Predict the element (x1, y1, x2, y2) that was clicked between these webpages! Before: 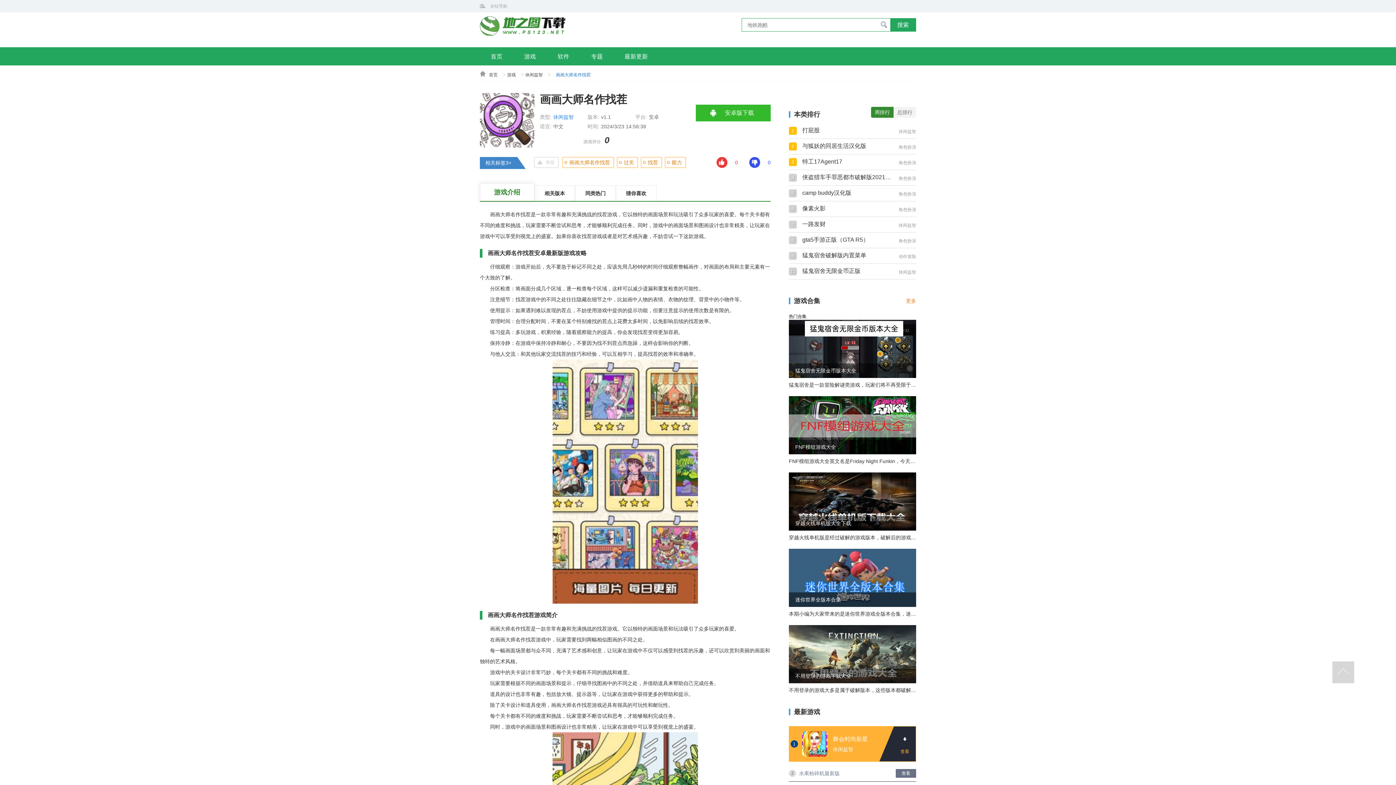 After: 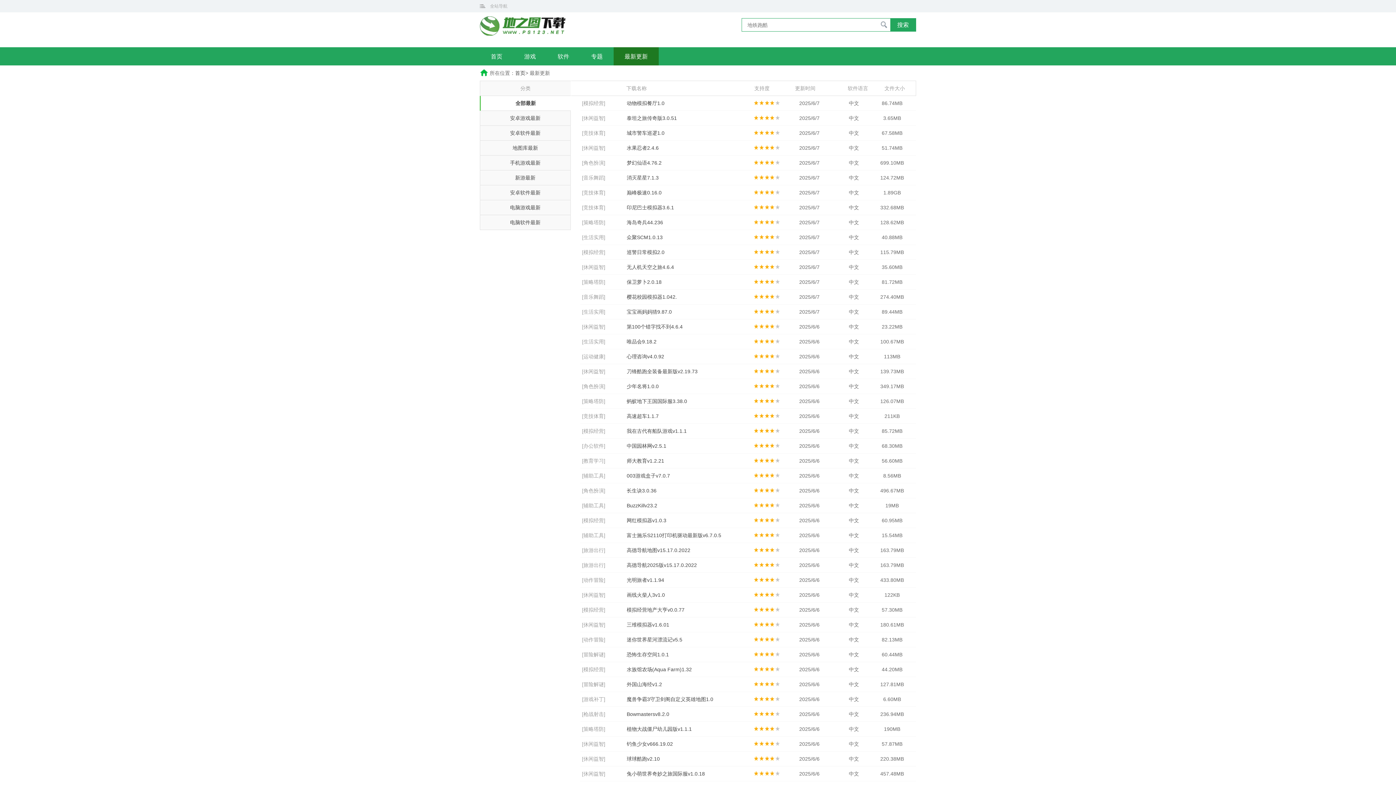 Action: bbox: (613, 47, 658, 65) label: 最新更新